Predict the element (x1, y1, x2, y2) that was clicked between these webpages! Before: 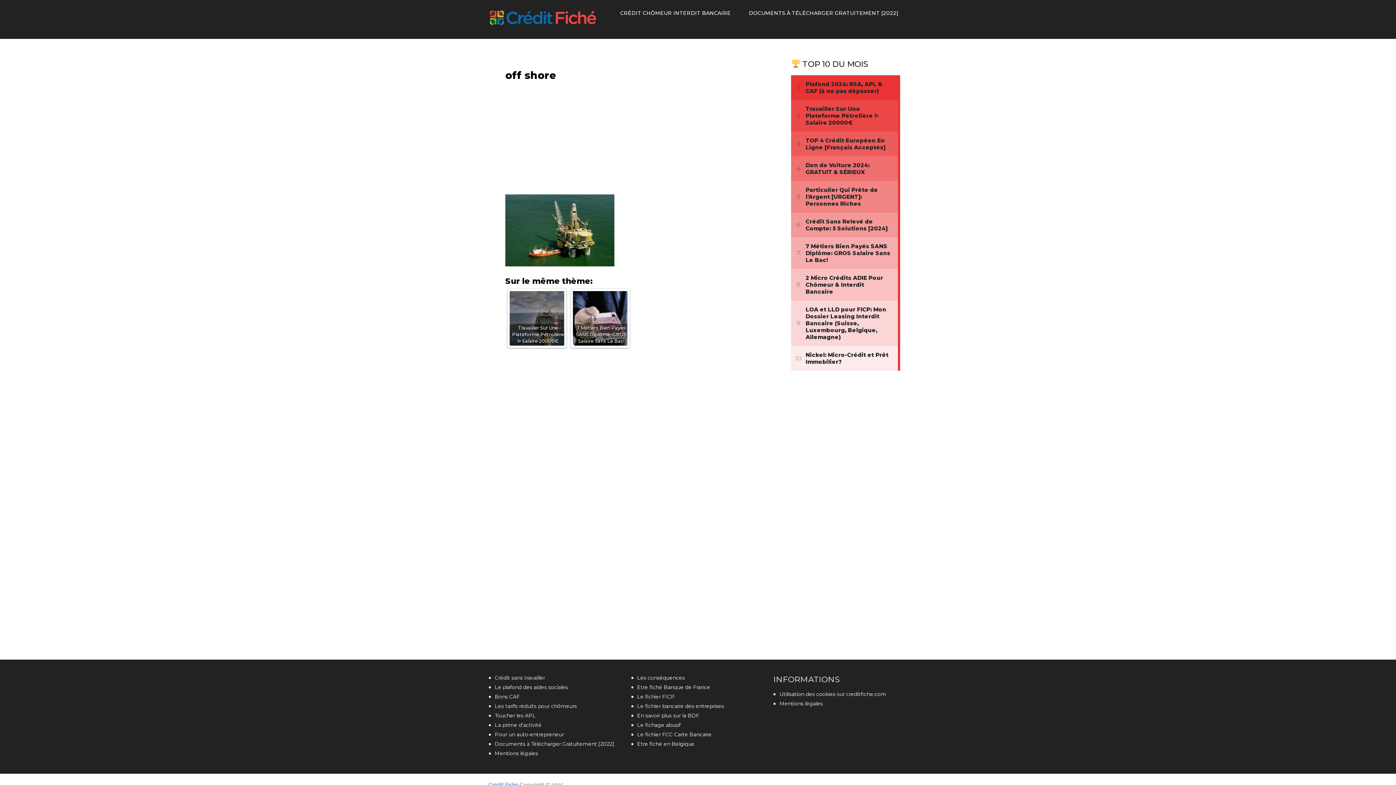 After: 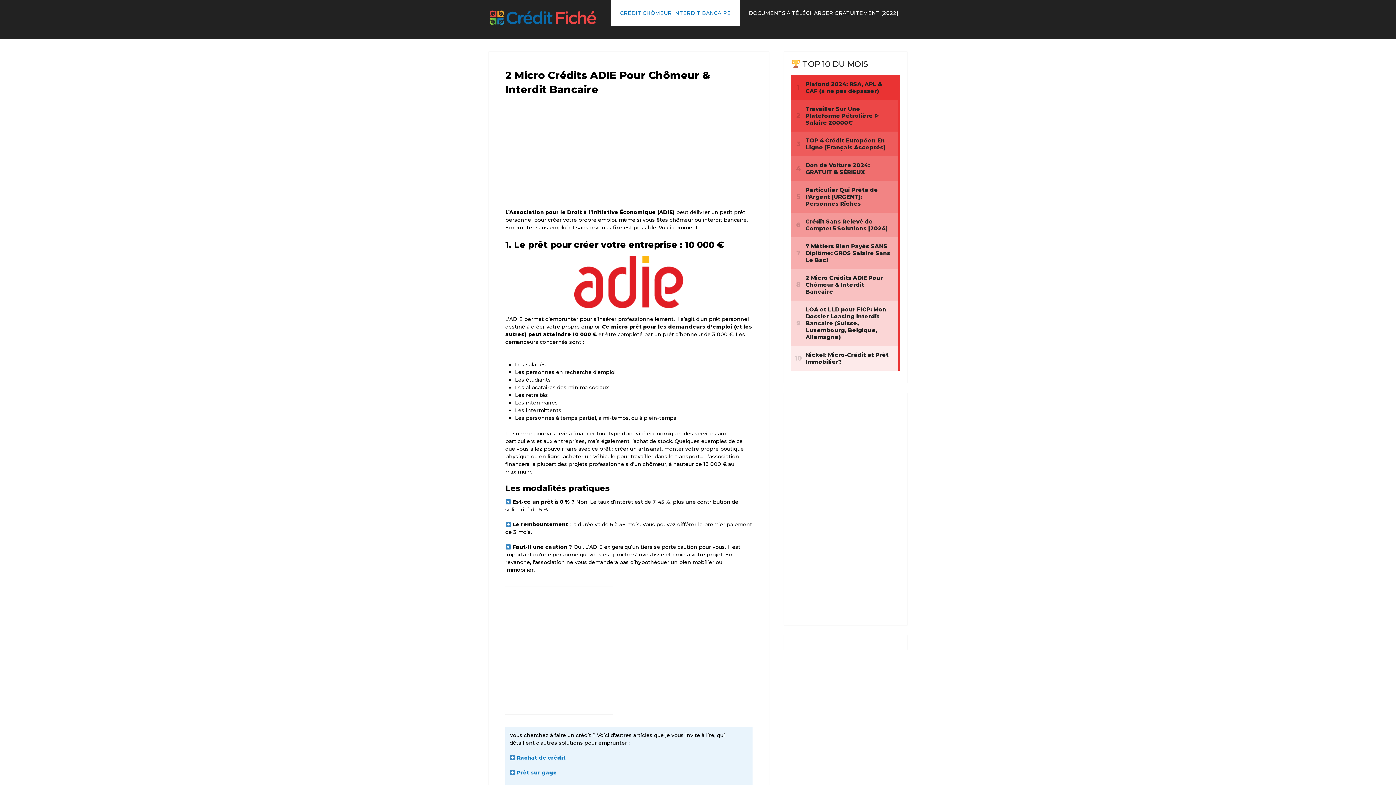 Action: bbox: (611, 0, 740, 26) label: CRÉDIT CHÔMEUR INTERDIT BANCAIRE